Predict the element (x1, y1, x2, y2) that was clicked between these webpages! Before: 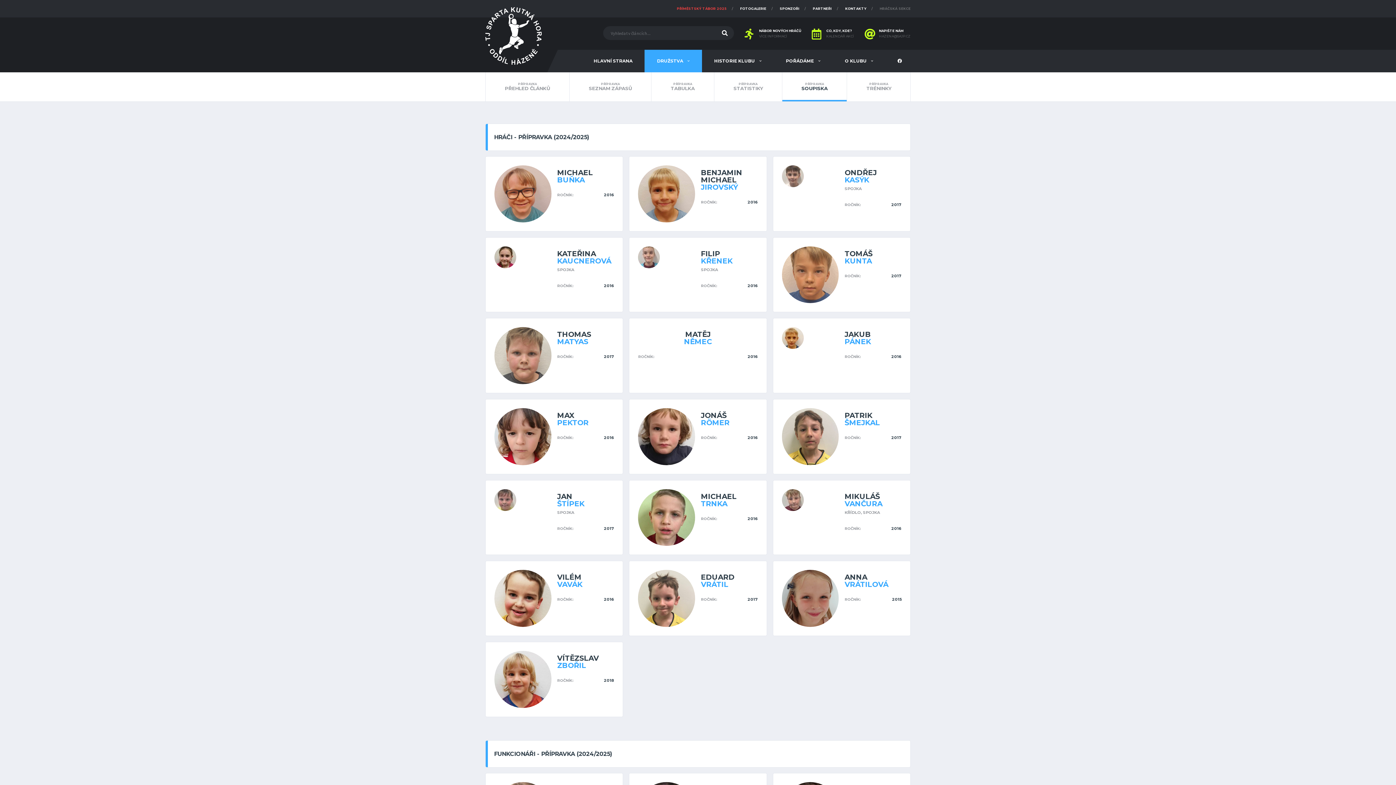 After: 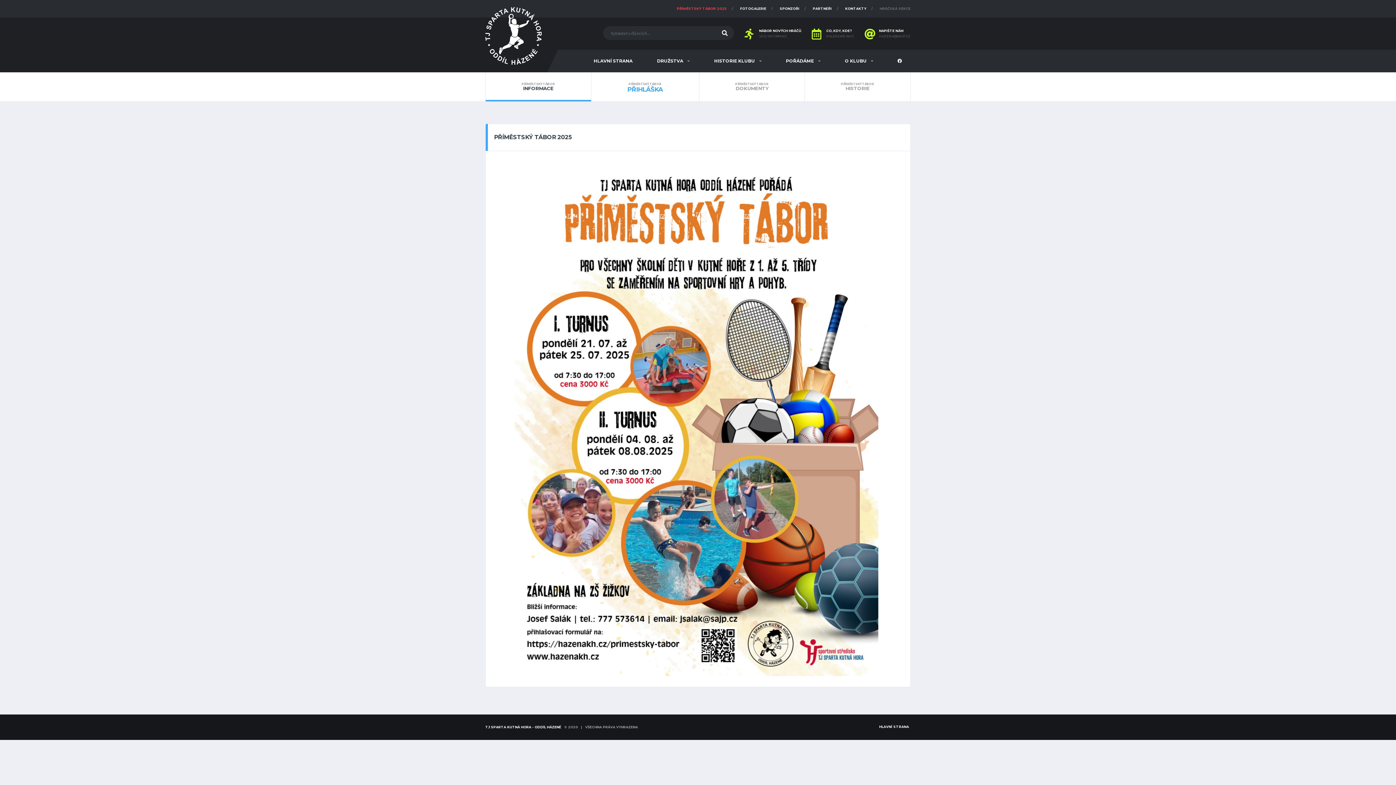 Action: bbox: (677, 0, 726, 17) label: PŘÍMĚSTSKÝ TÁBOR 2025